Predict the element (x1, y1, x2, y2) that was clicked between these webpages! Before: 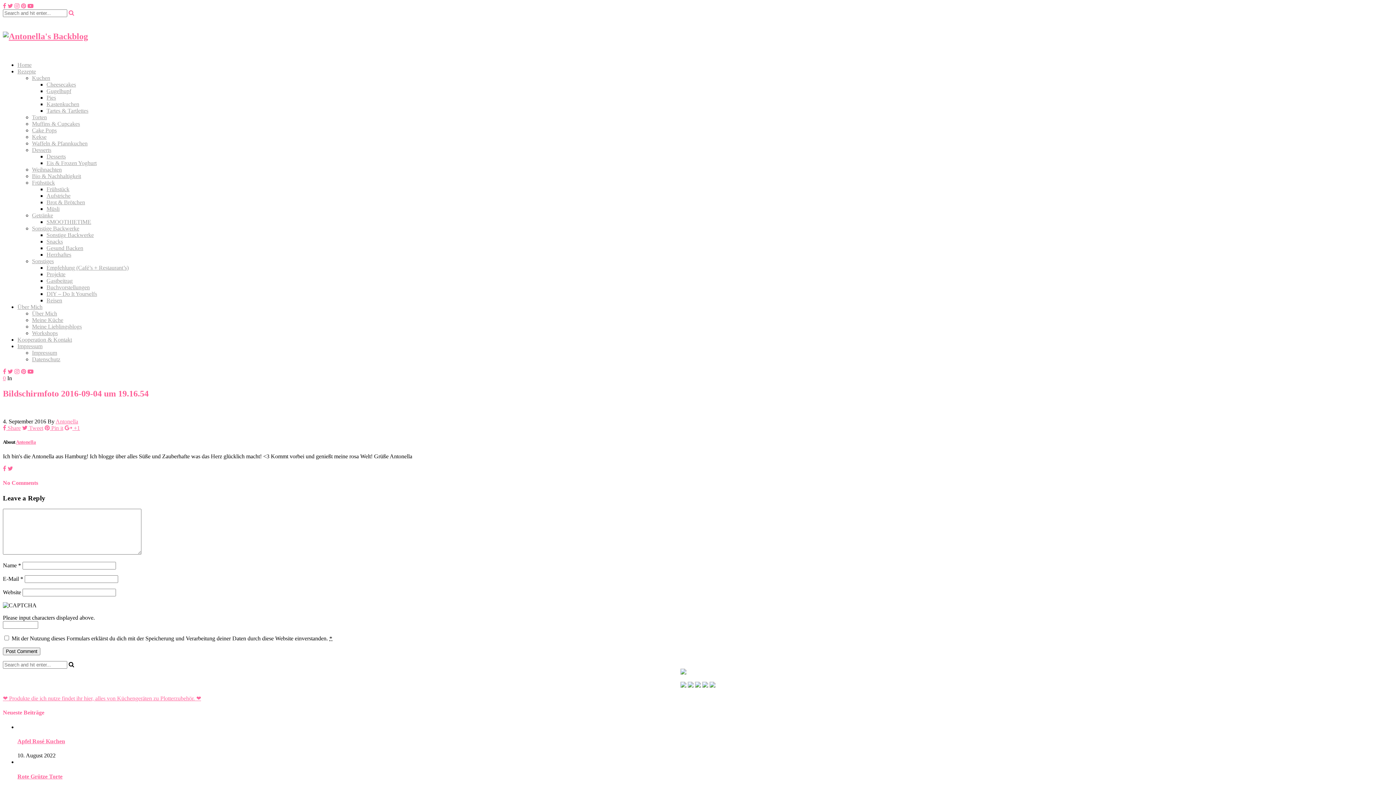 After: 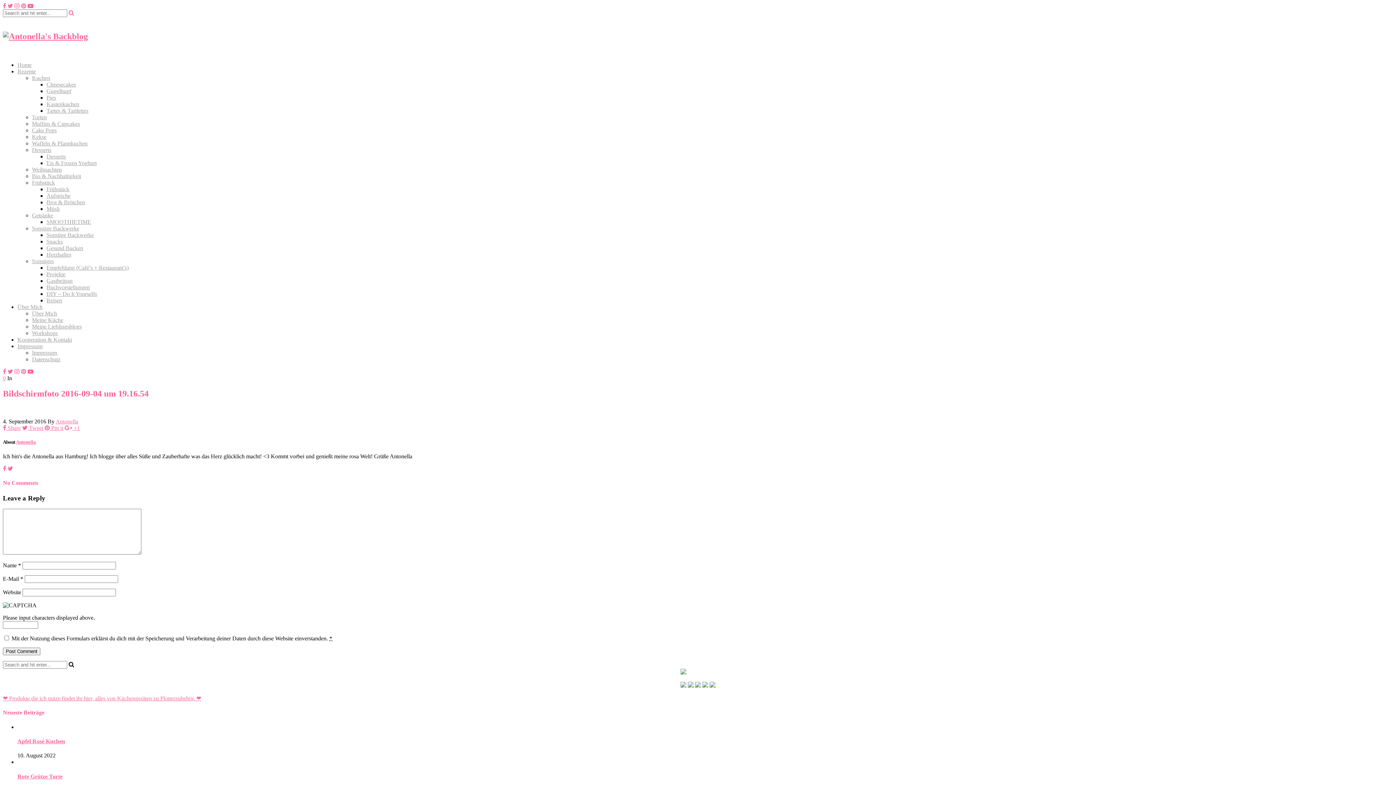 Action: bbox: (14, 368, 19, 374)